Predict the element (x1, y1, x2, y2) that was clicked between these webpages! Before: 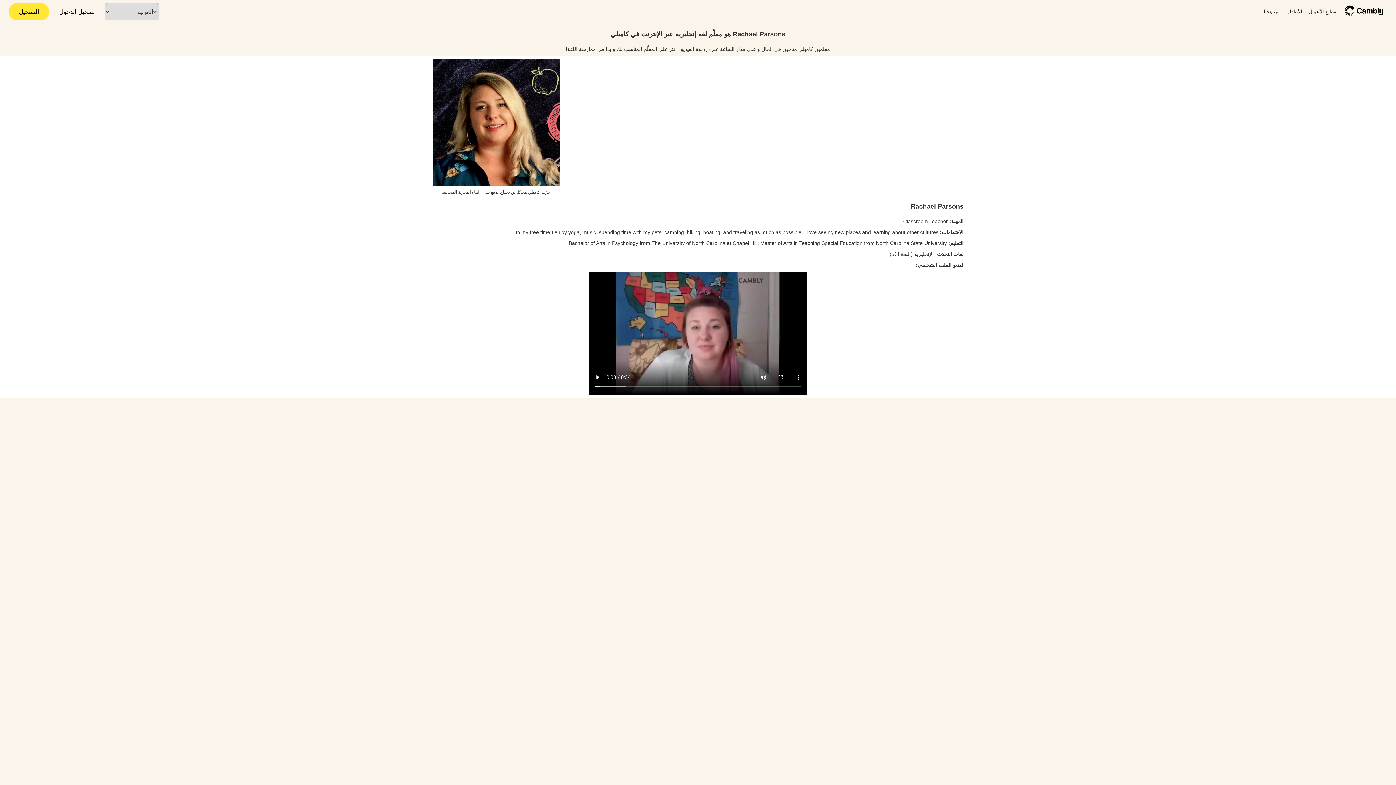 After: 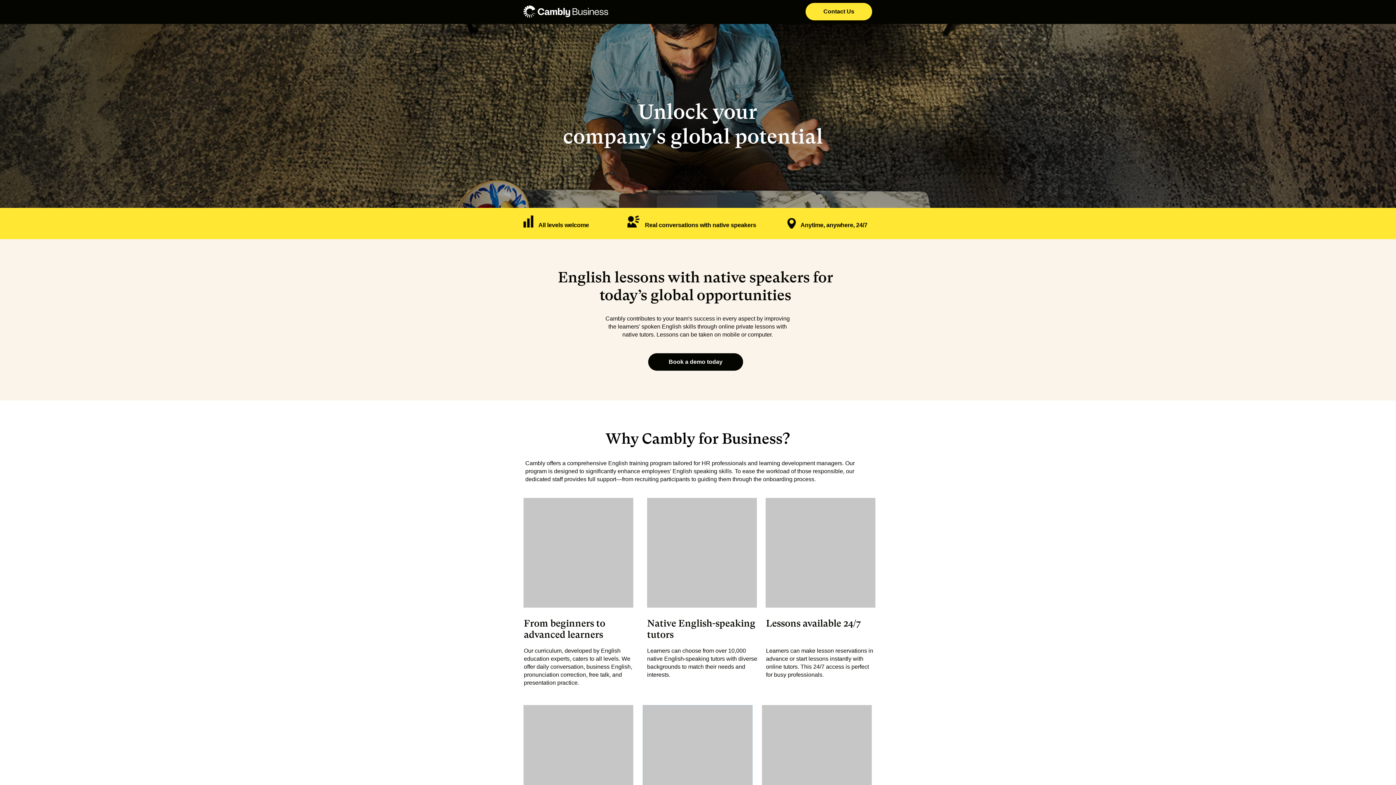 Action: bbox: (1306, 5, 1341, 18) label: لقطاع الأعمال